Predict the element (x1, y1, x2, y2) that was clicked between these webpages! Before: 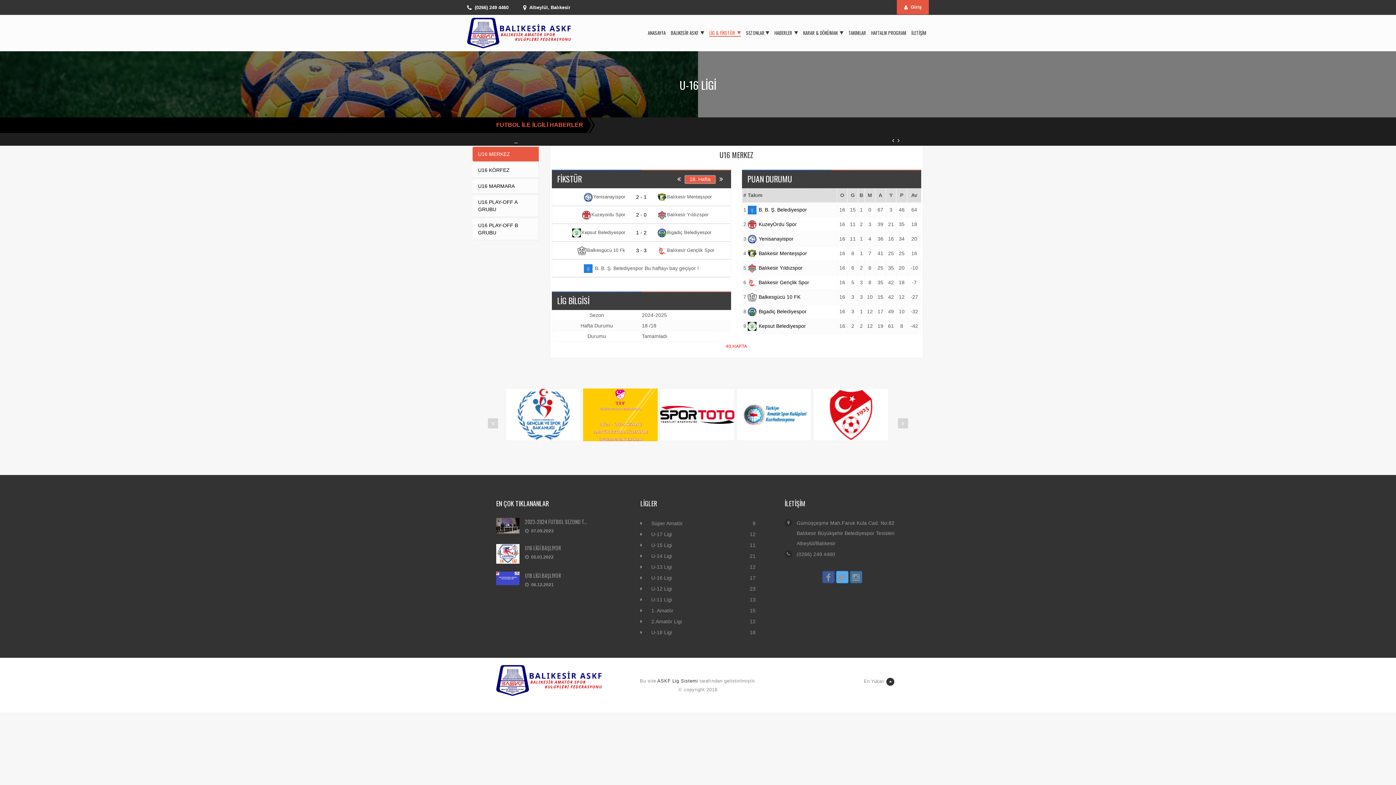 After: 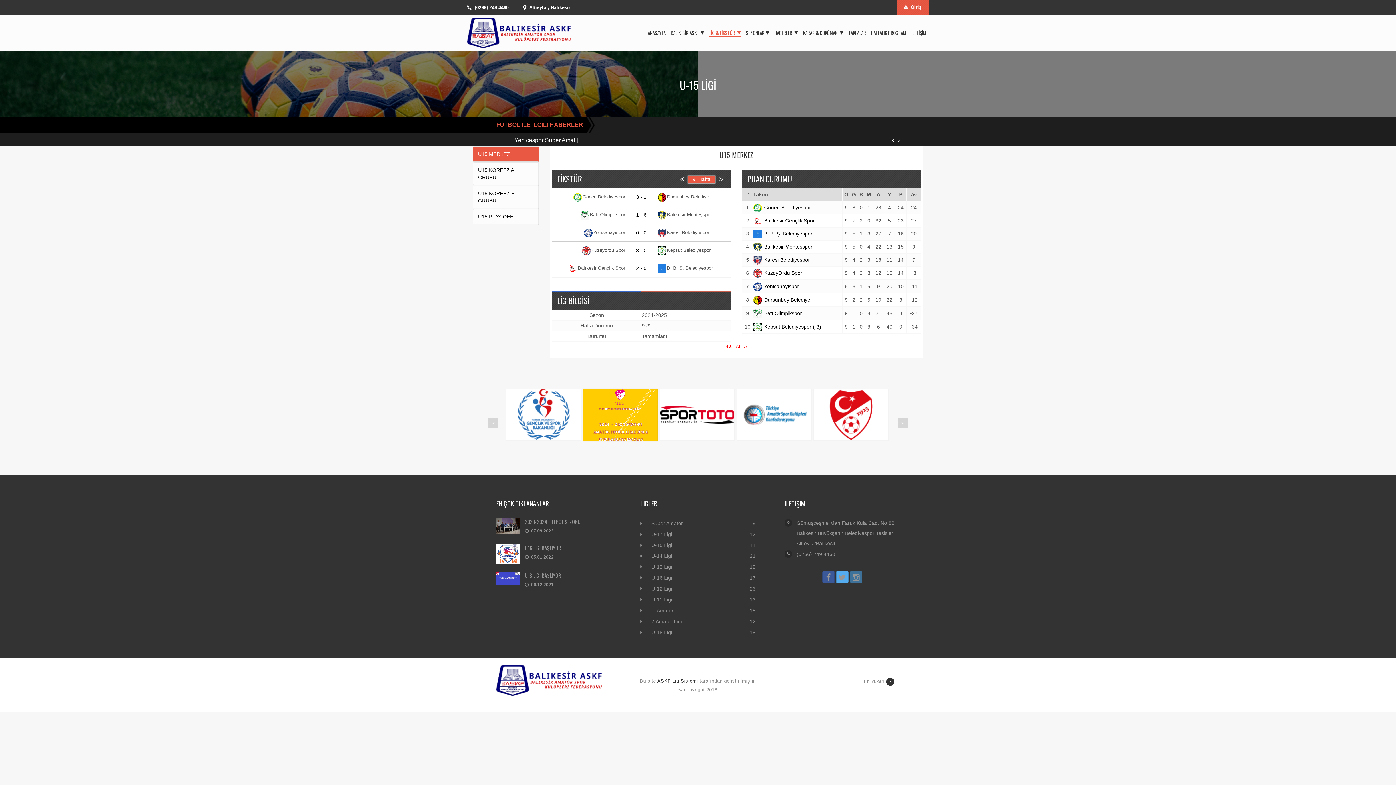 Action: bbox: (640, 540, 672, 550) label: U-15 Ligi